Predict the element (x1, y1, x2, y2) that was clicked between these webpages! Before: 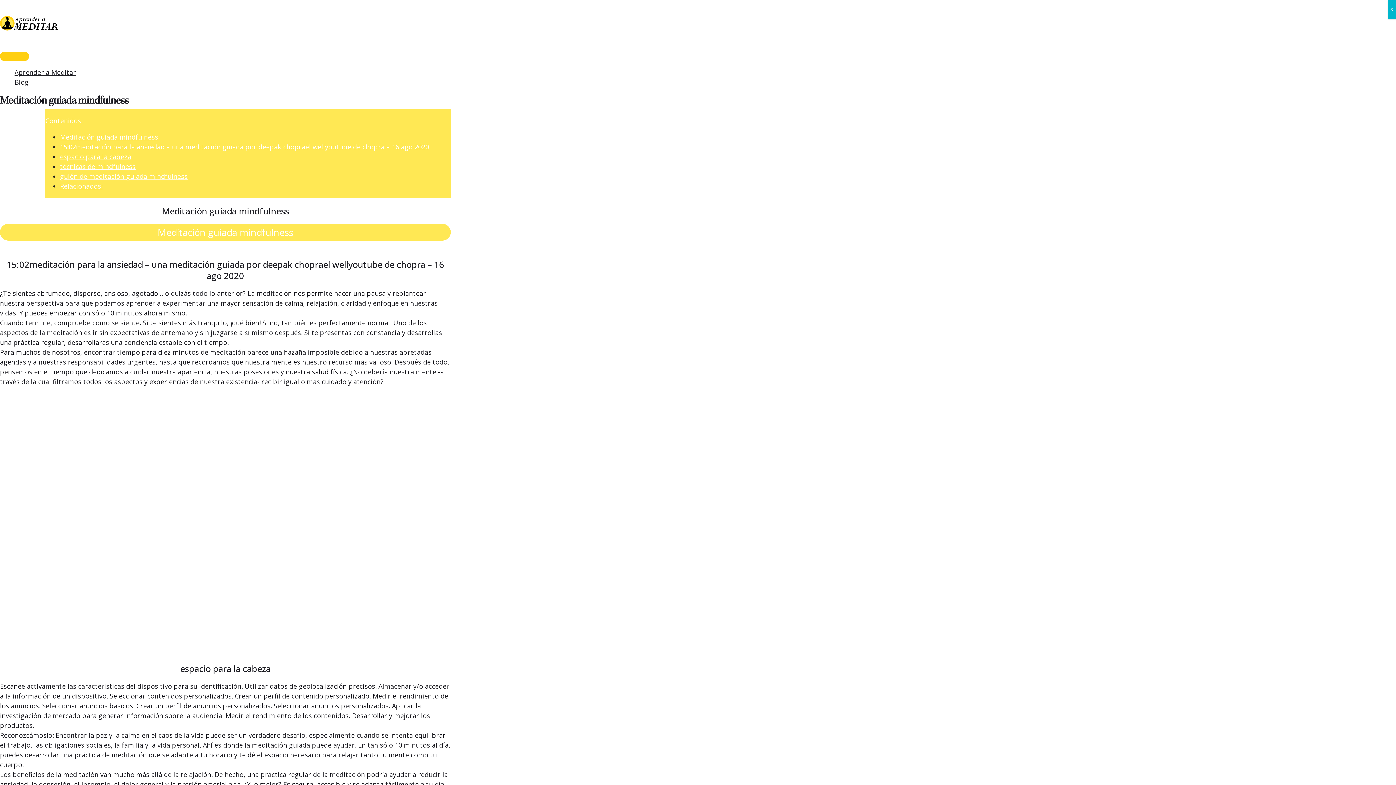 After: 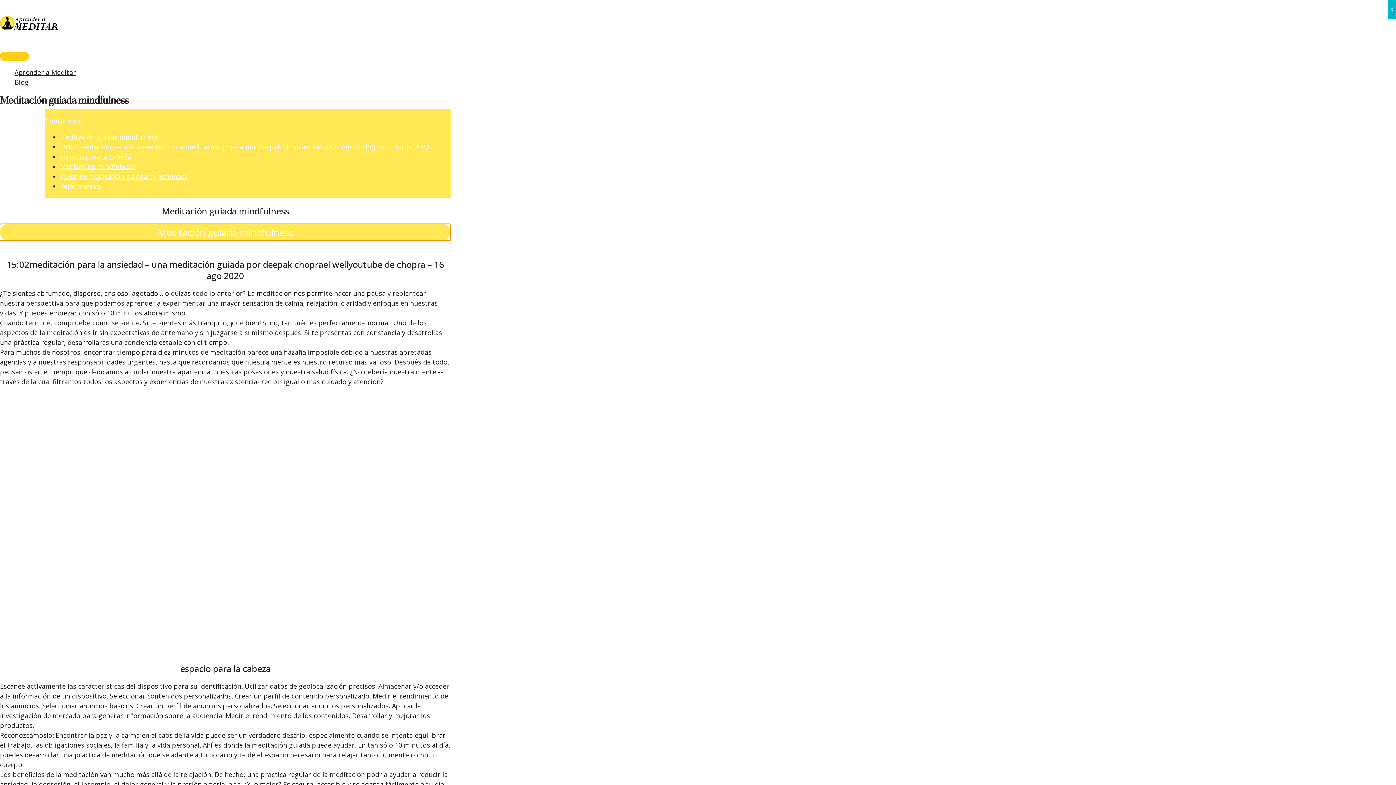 Action: label: Meditación guiada mindfulness bbox: (0, 223, 450, 240)